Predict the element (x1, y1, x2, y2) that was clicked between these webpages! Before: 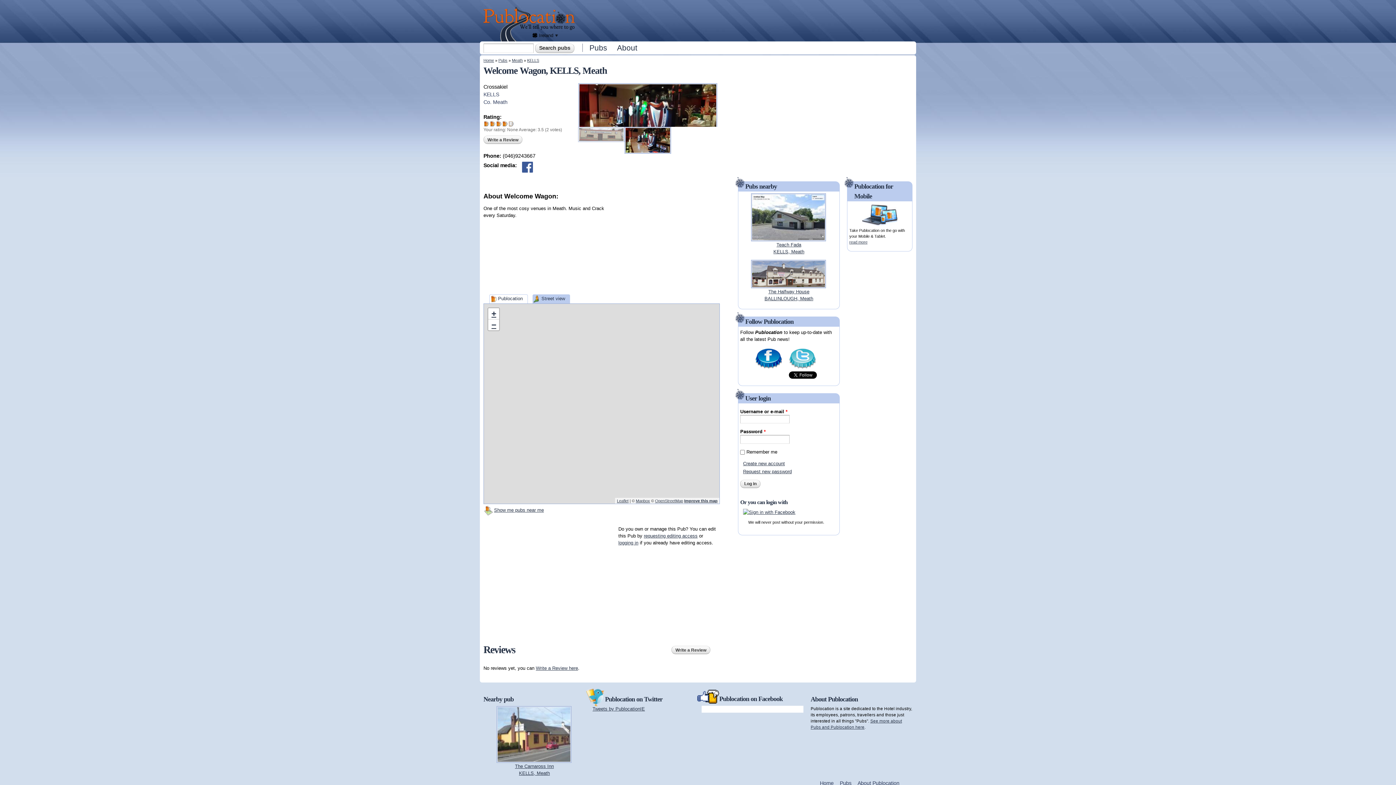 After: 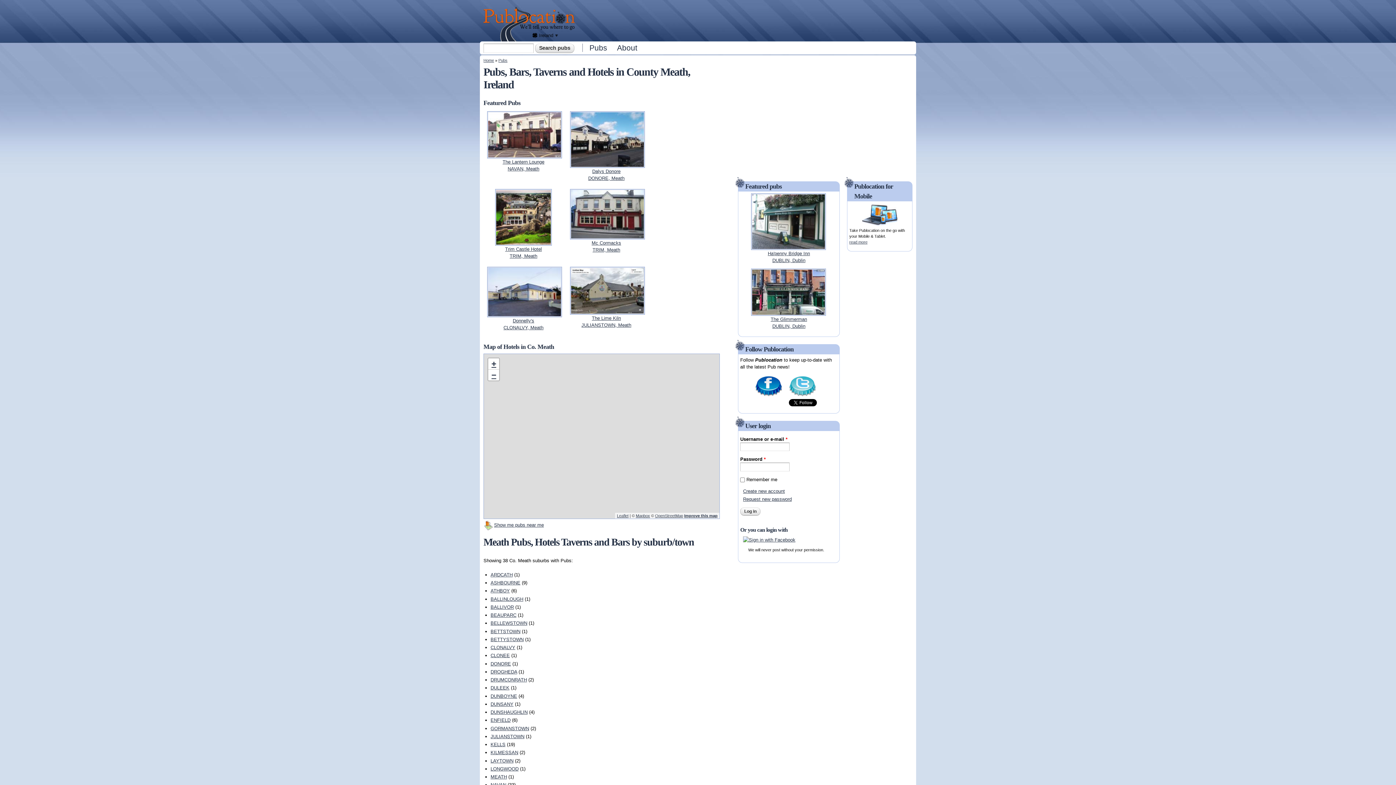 Action: label: Co. Meath bbox: (483, 99, 507, 105)